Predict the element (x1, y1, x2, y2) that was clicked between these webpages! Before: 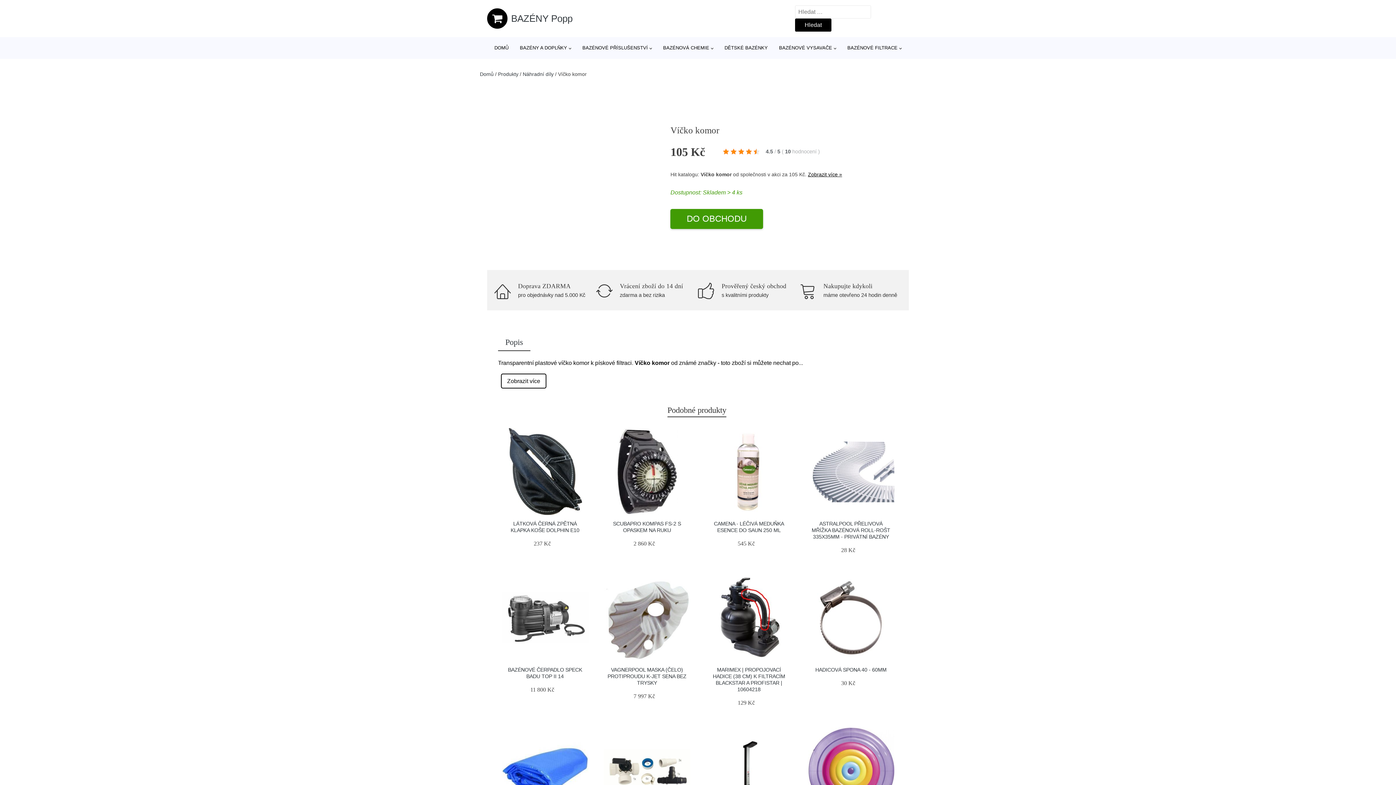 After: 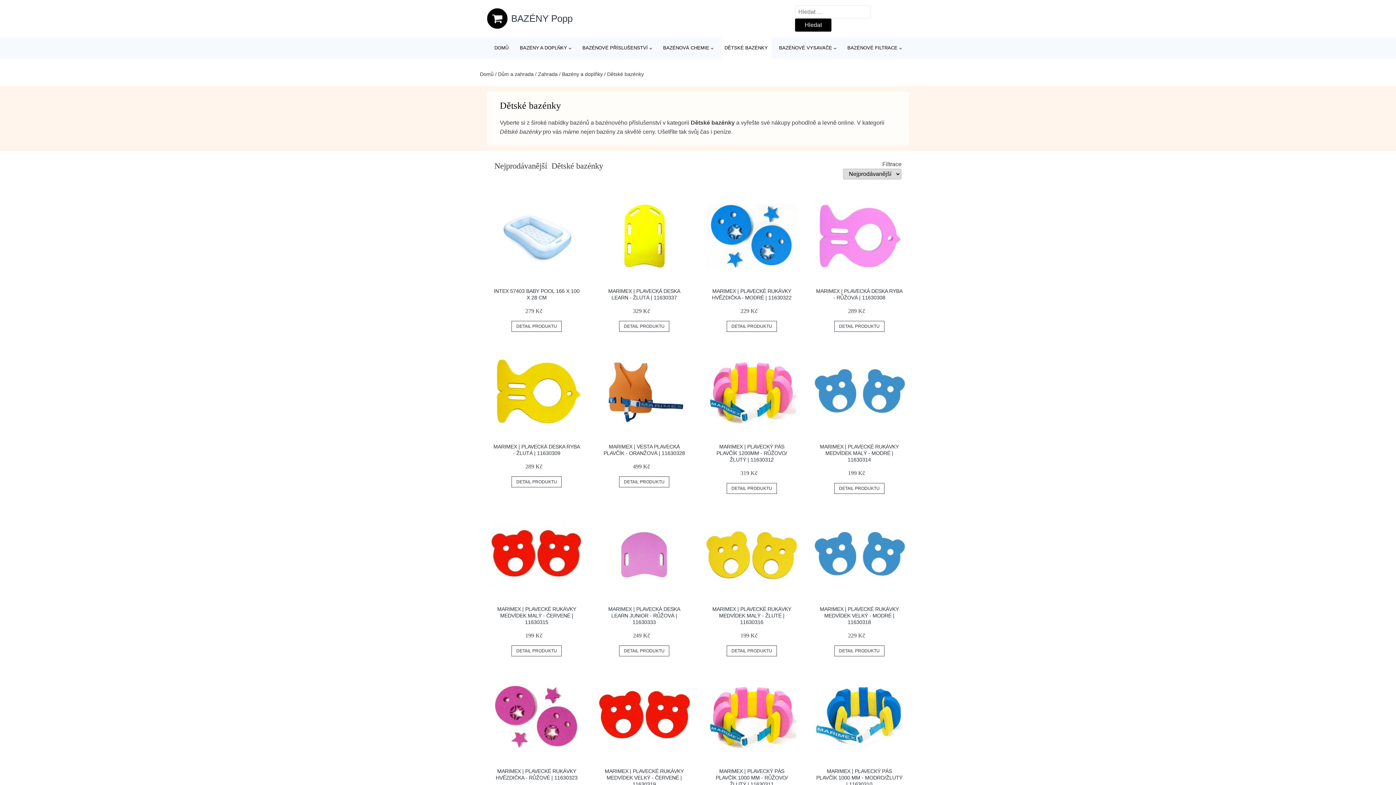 Action: label: DĚTSKÉ BAZÉNKY bbox: (721, 37, 771, 58)